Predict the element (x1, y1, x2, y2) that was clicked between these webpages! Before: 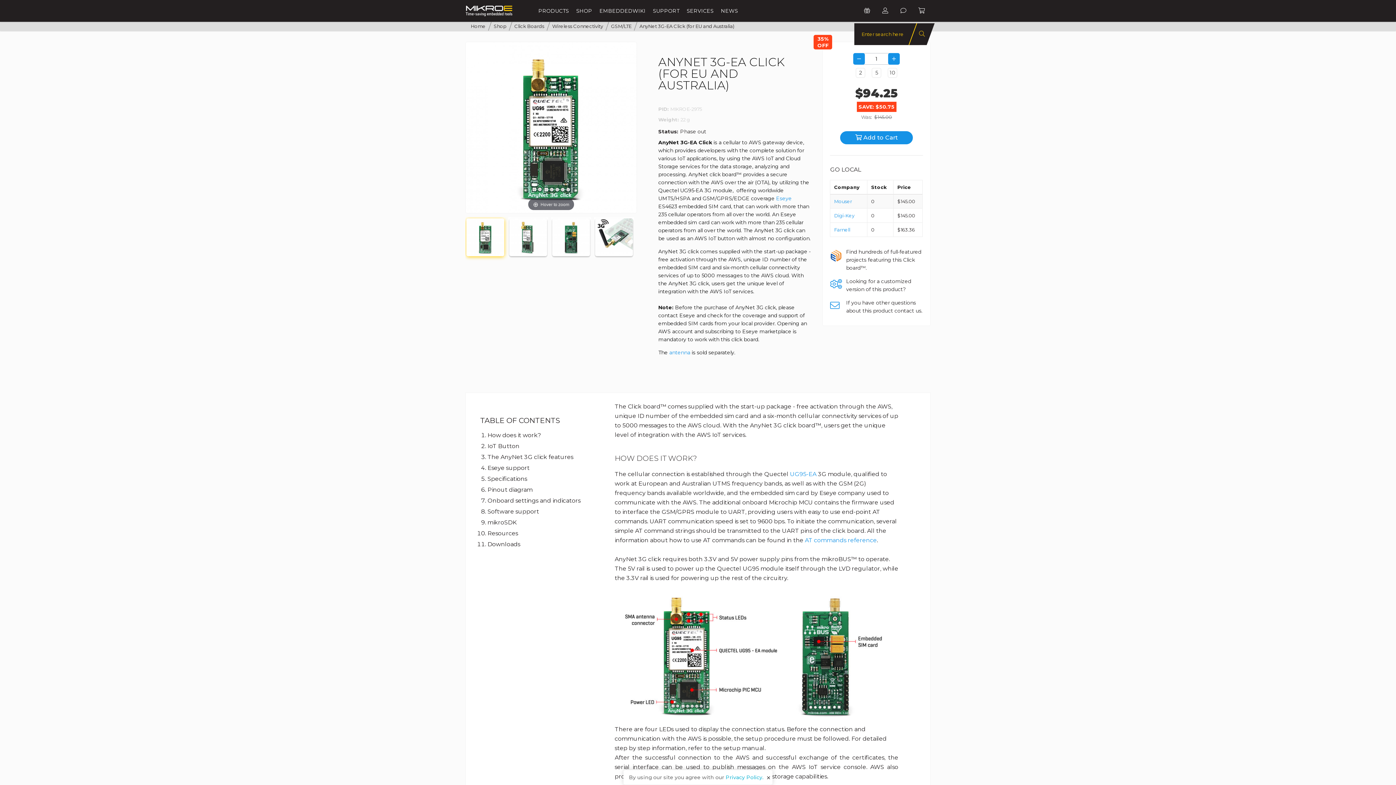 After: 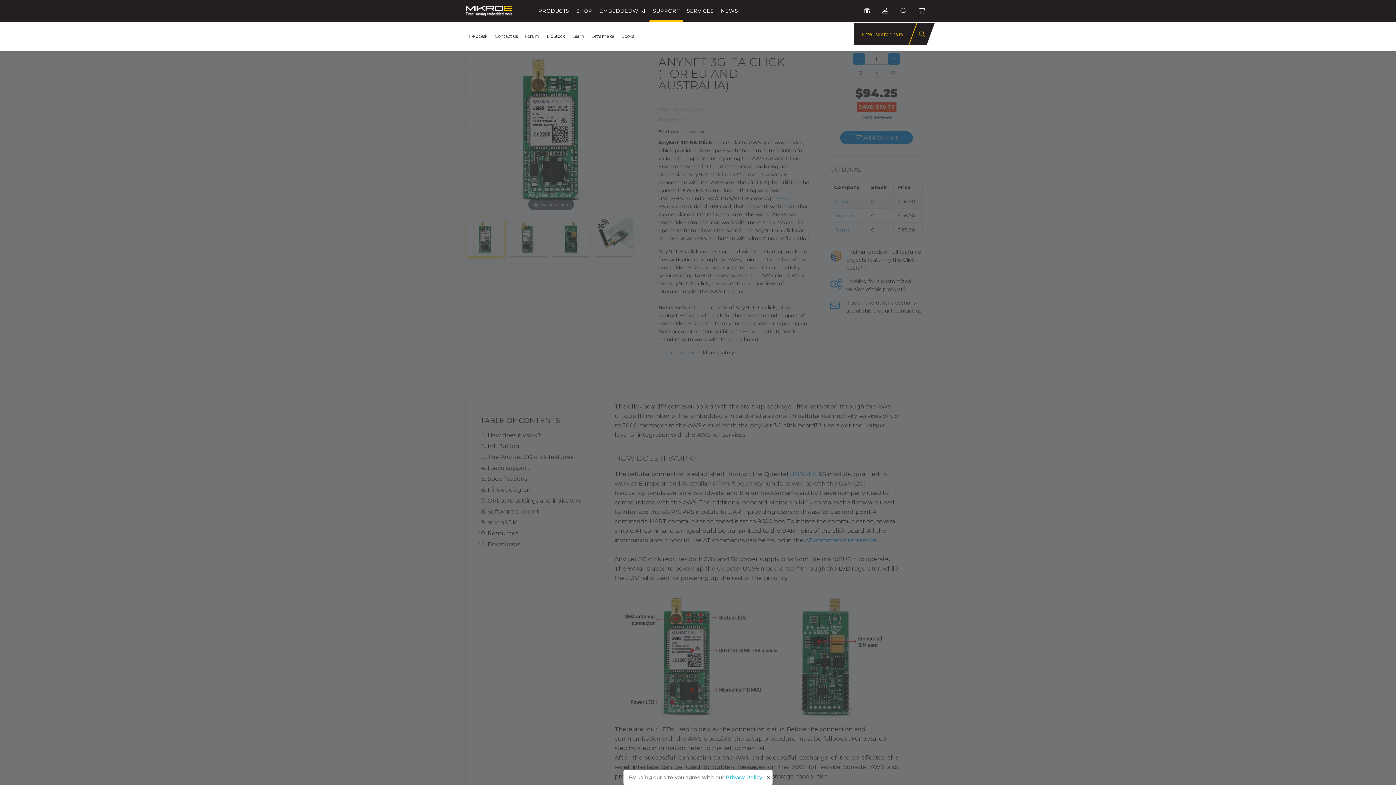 Action: label: SUPPORT bbox: (649, 0, 683, 21)